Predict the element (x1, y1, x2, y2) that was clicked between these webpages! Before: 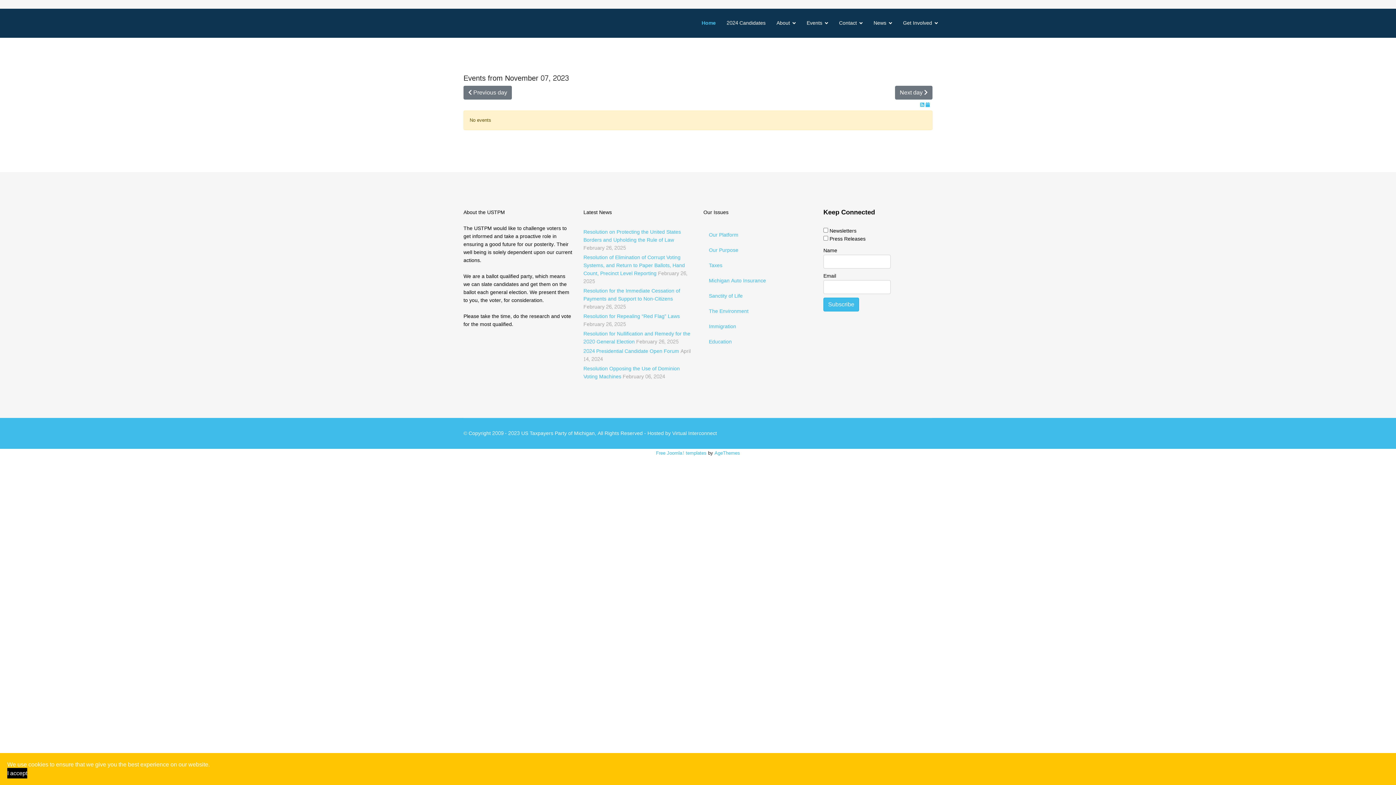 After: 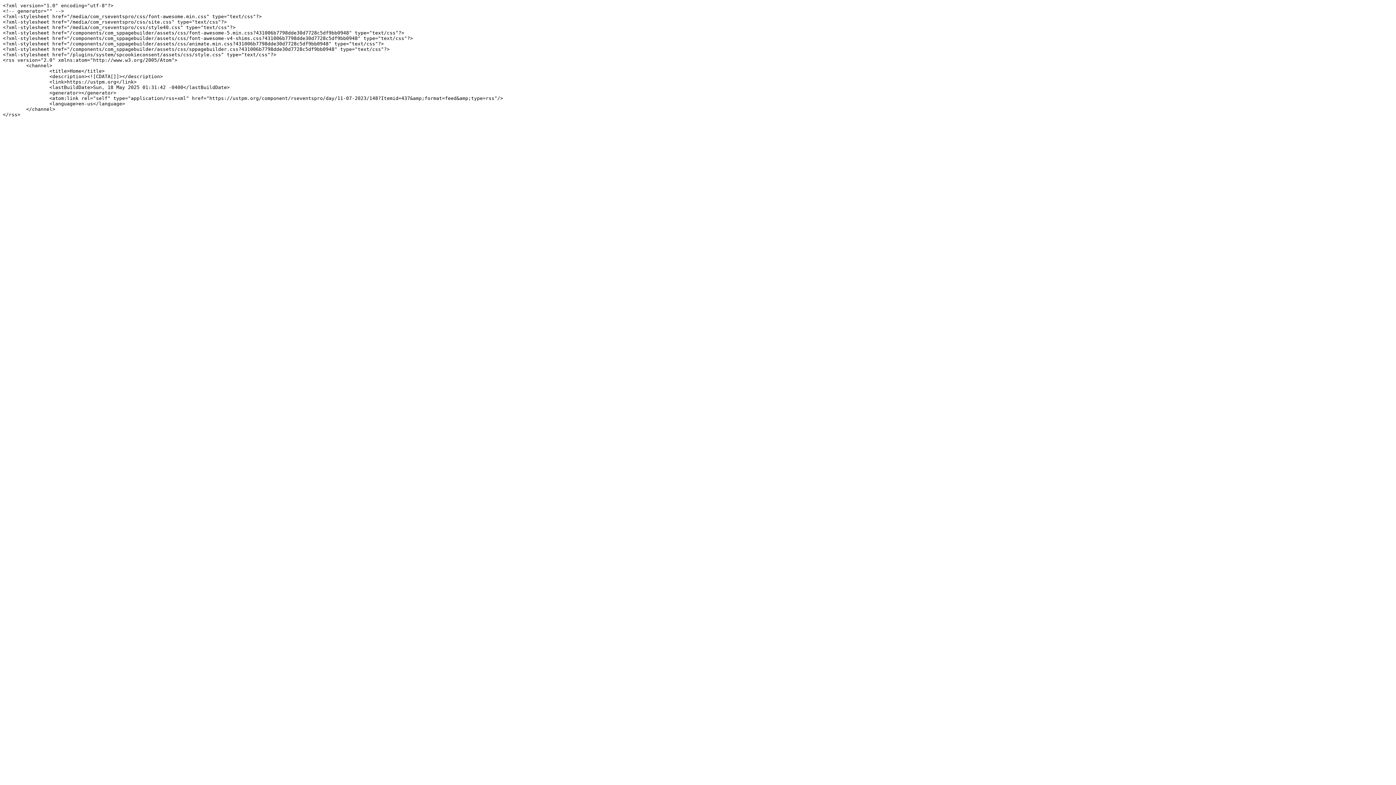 Action: label: RSS Feed bbox: (920, 100, 925, 109)